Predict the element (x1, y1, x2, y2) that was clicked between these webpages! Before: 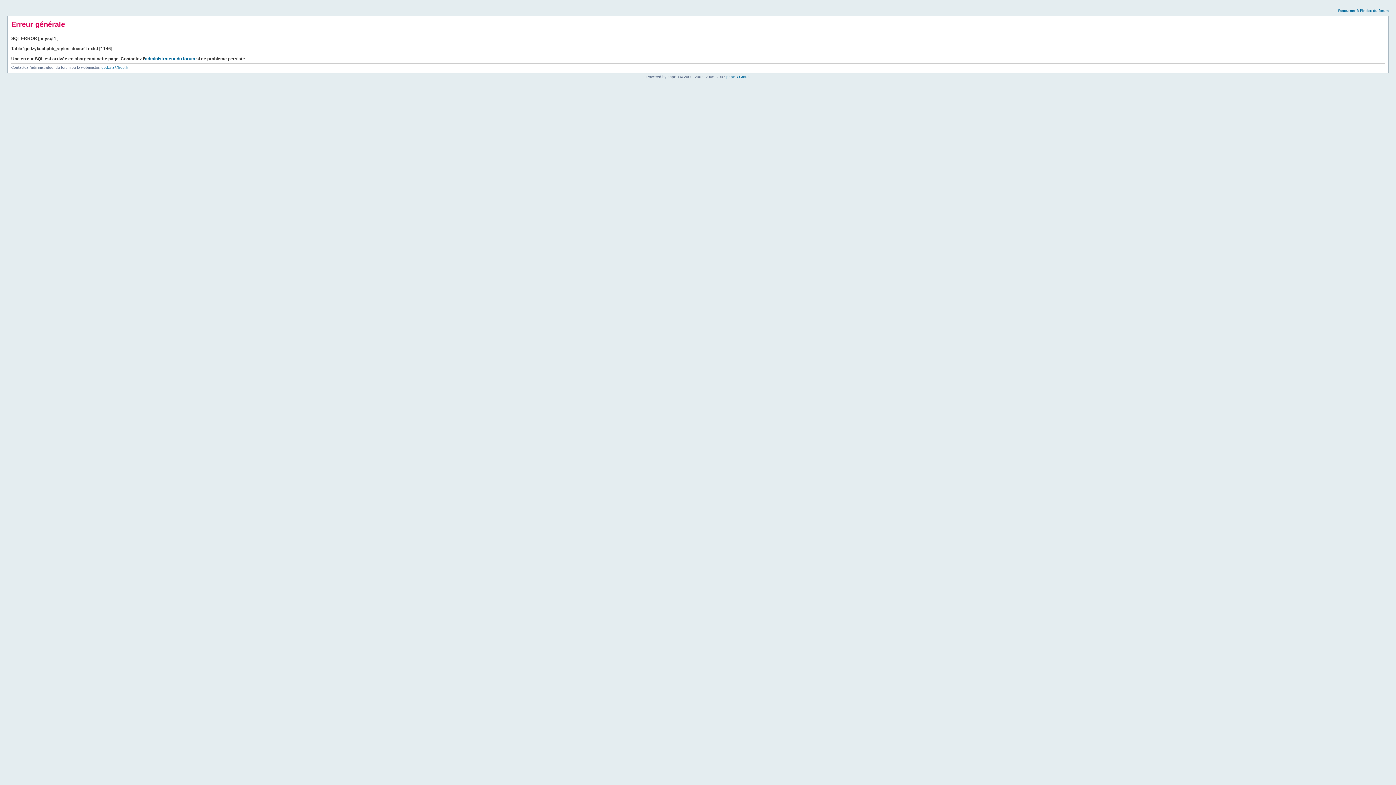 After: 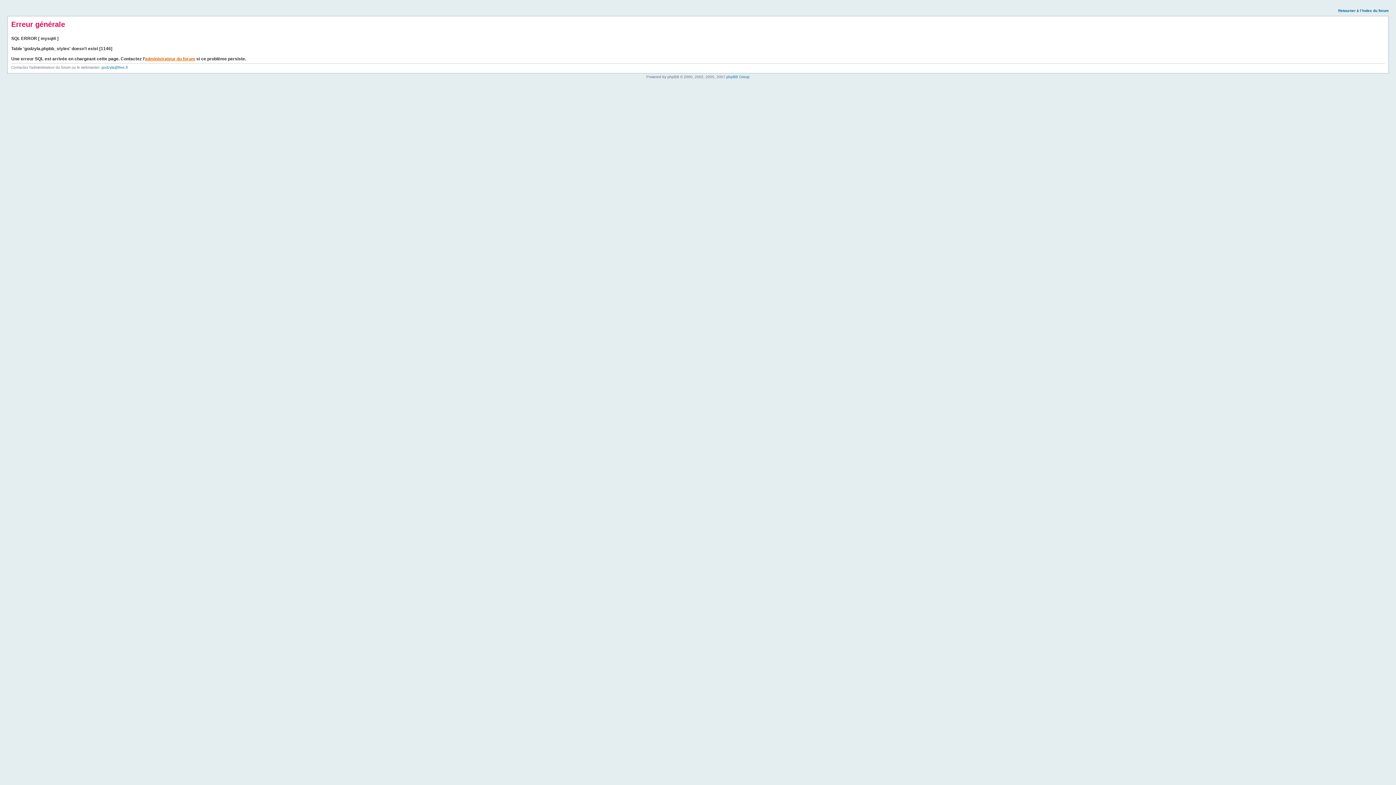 Action: bbox: (145, 56, 195, 61) label: administrateur du forum